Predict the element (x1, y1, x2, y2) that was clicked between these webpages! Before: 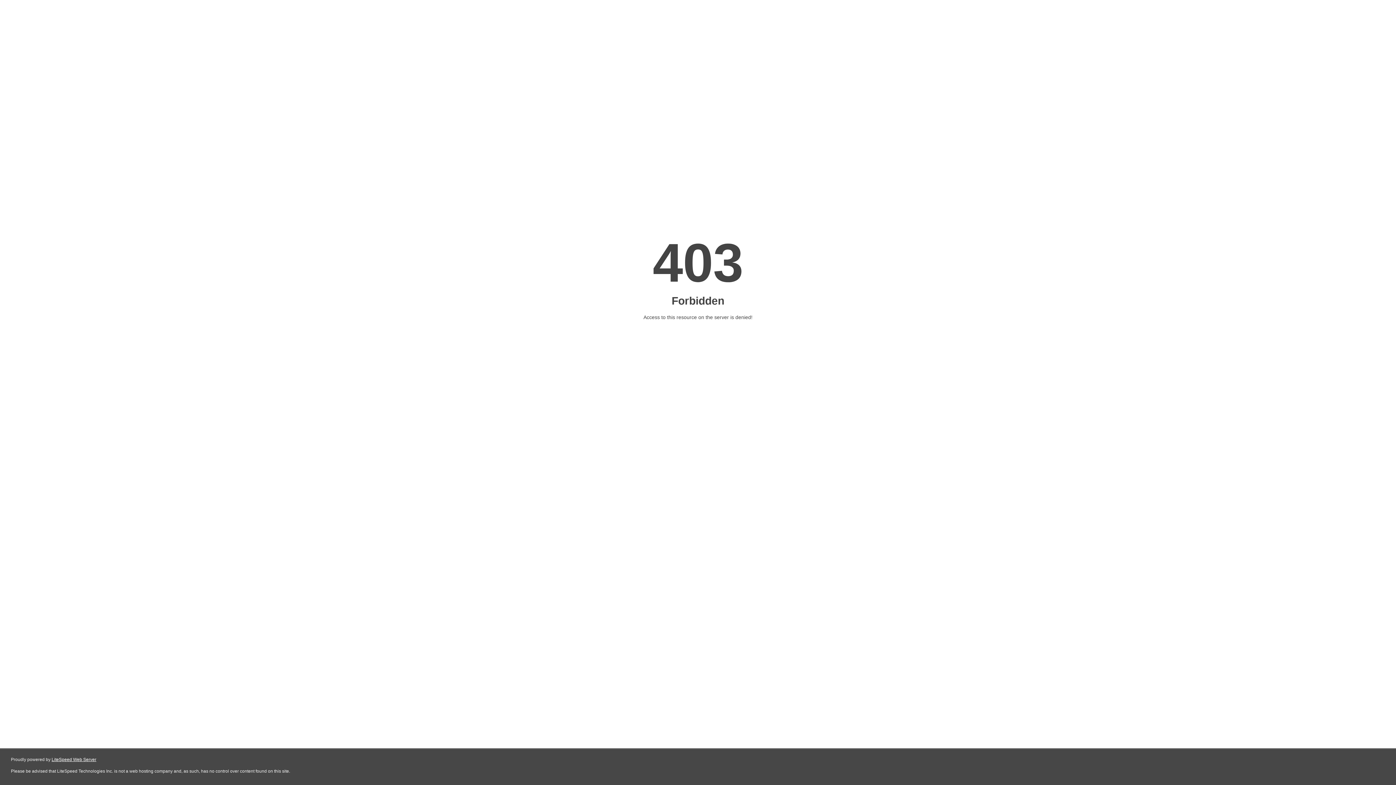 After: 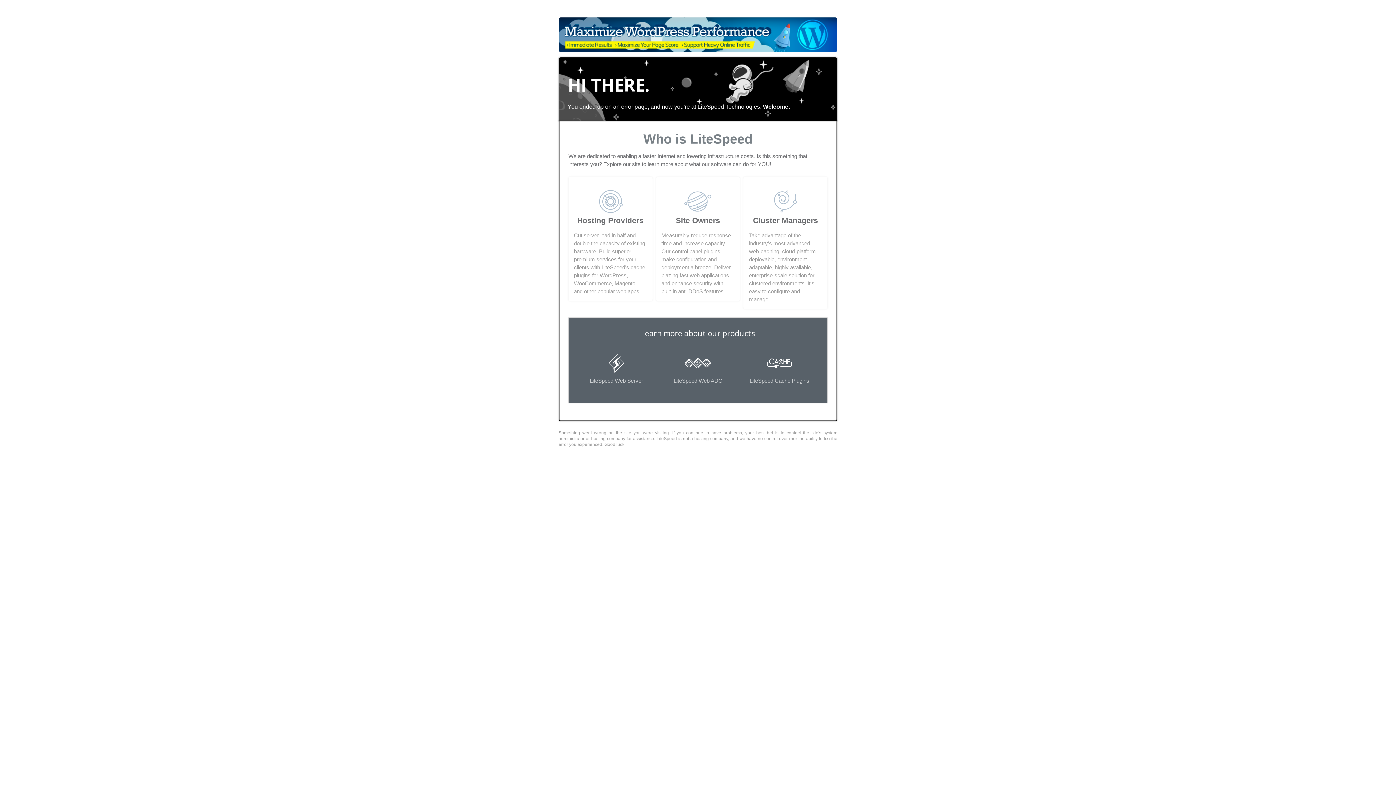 Action: label: LiteSpeed Web Server bbox: (51, 757, 96, 762)